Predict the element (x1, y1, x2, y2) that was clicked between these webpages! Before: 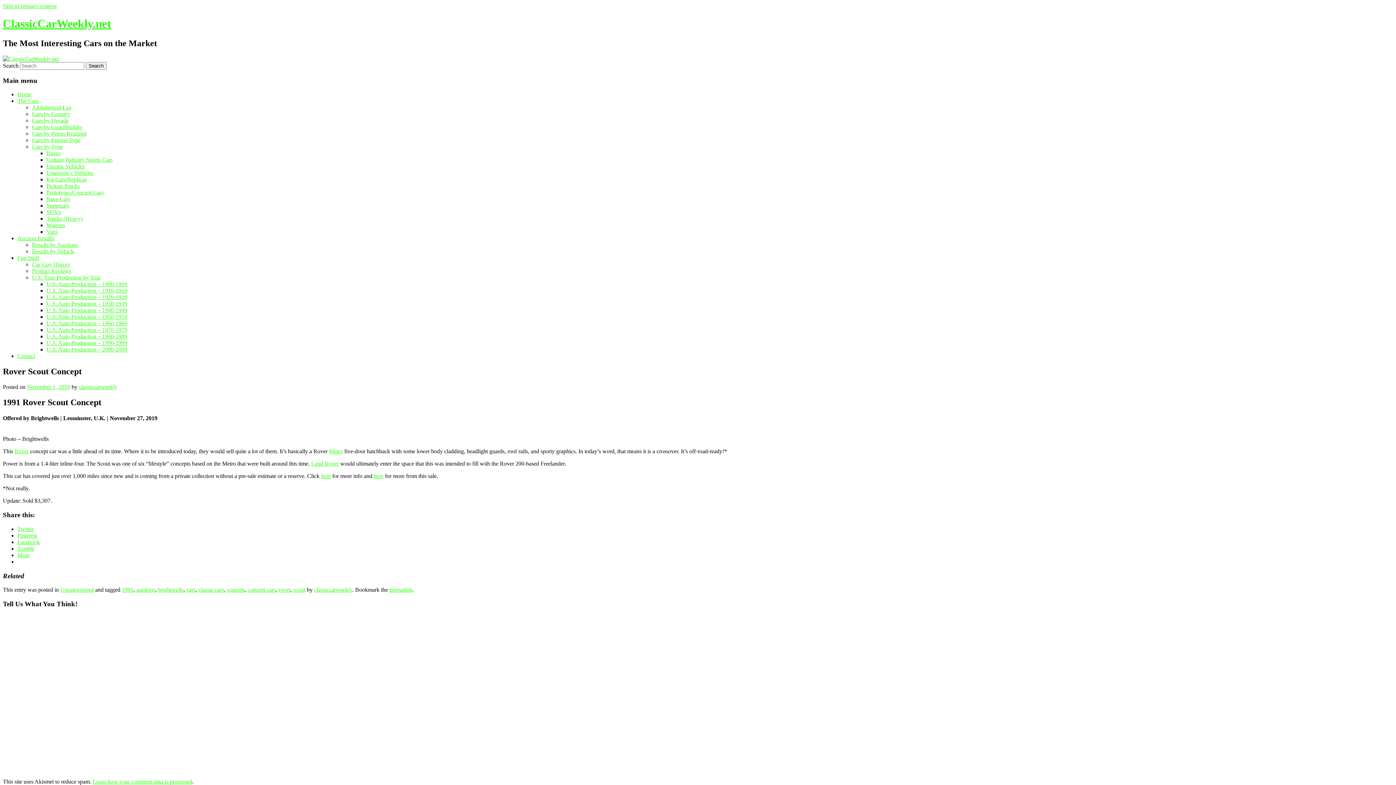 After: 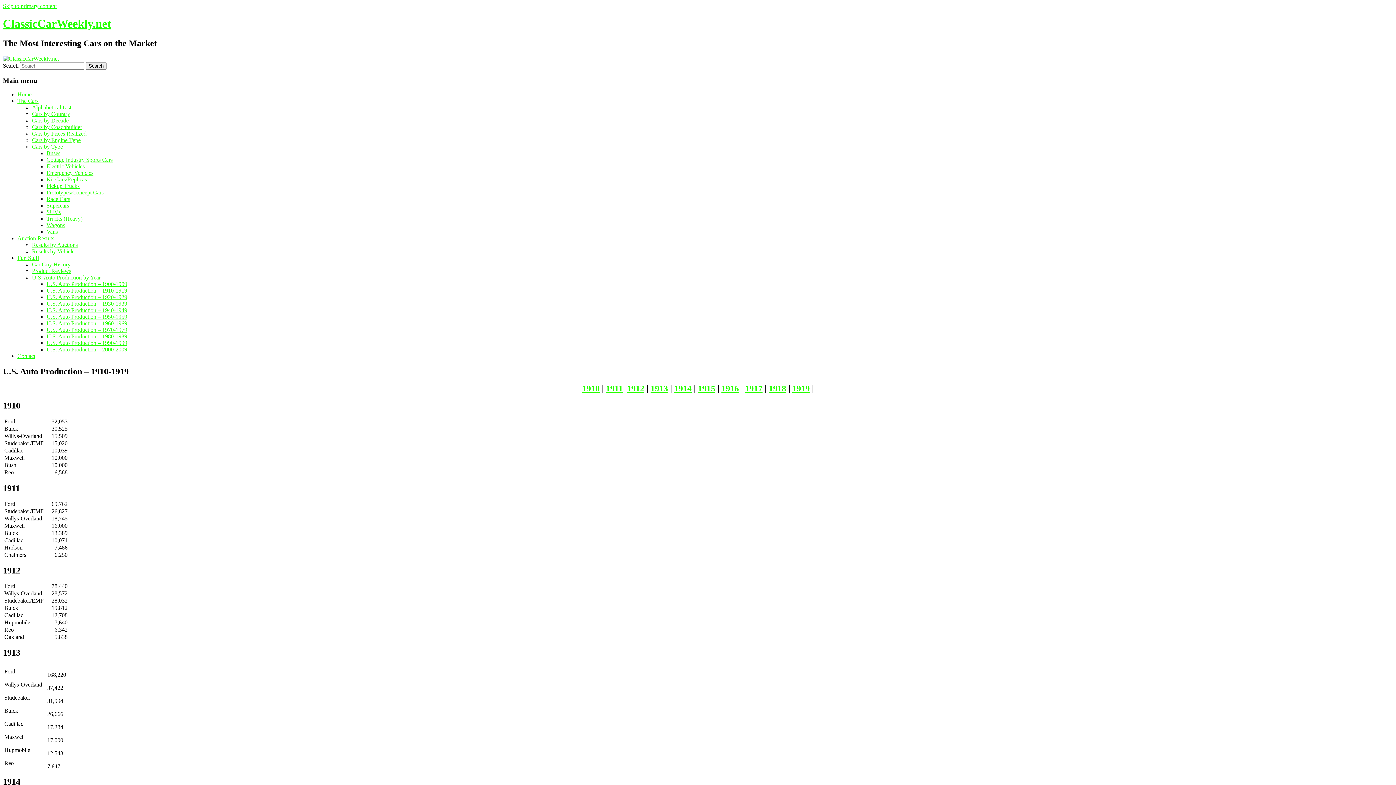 Action: bbox: (46, 287, 127, 293) label: U.S. Auto Production – 1910-1919